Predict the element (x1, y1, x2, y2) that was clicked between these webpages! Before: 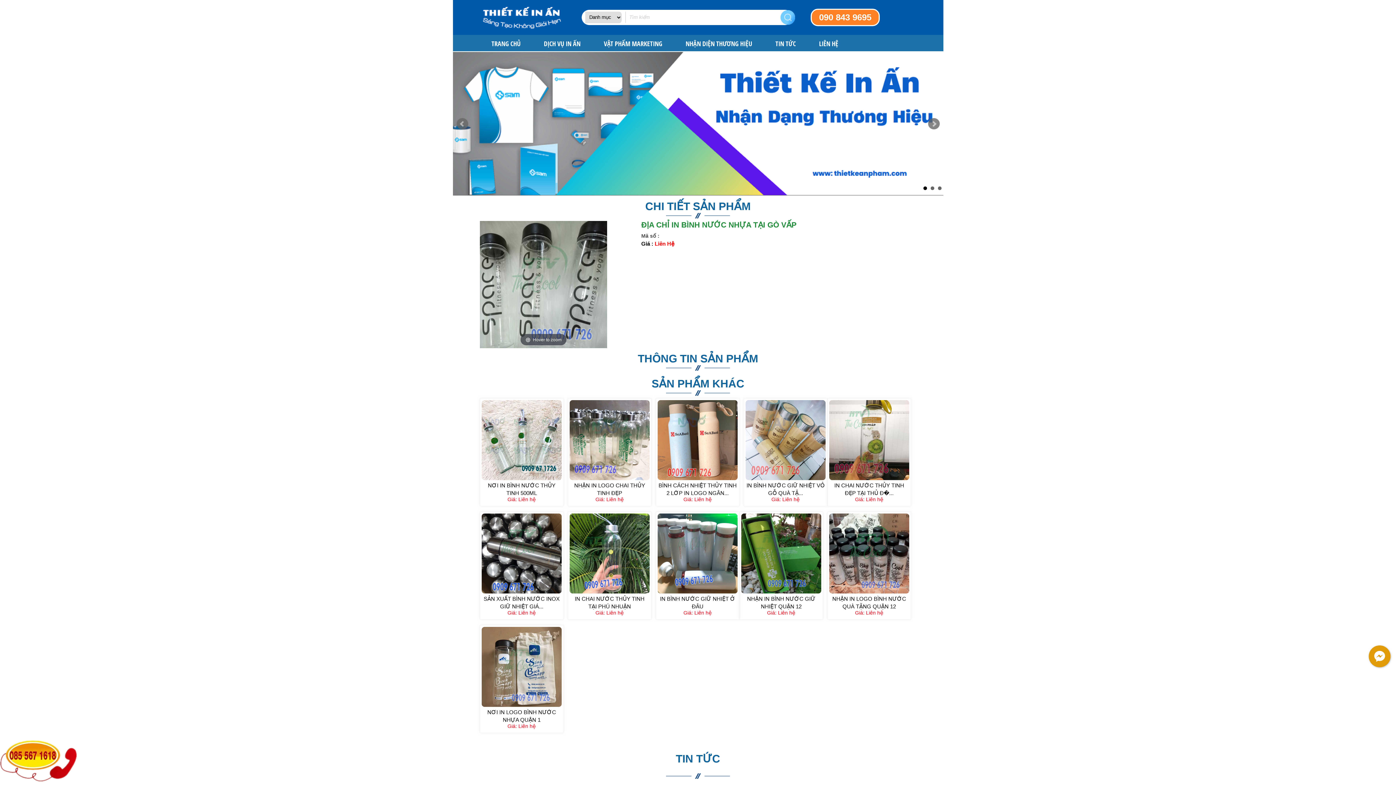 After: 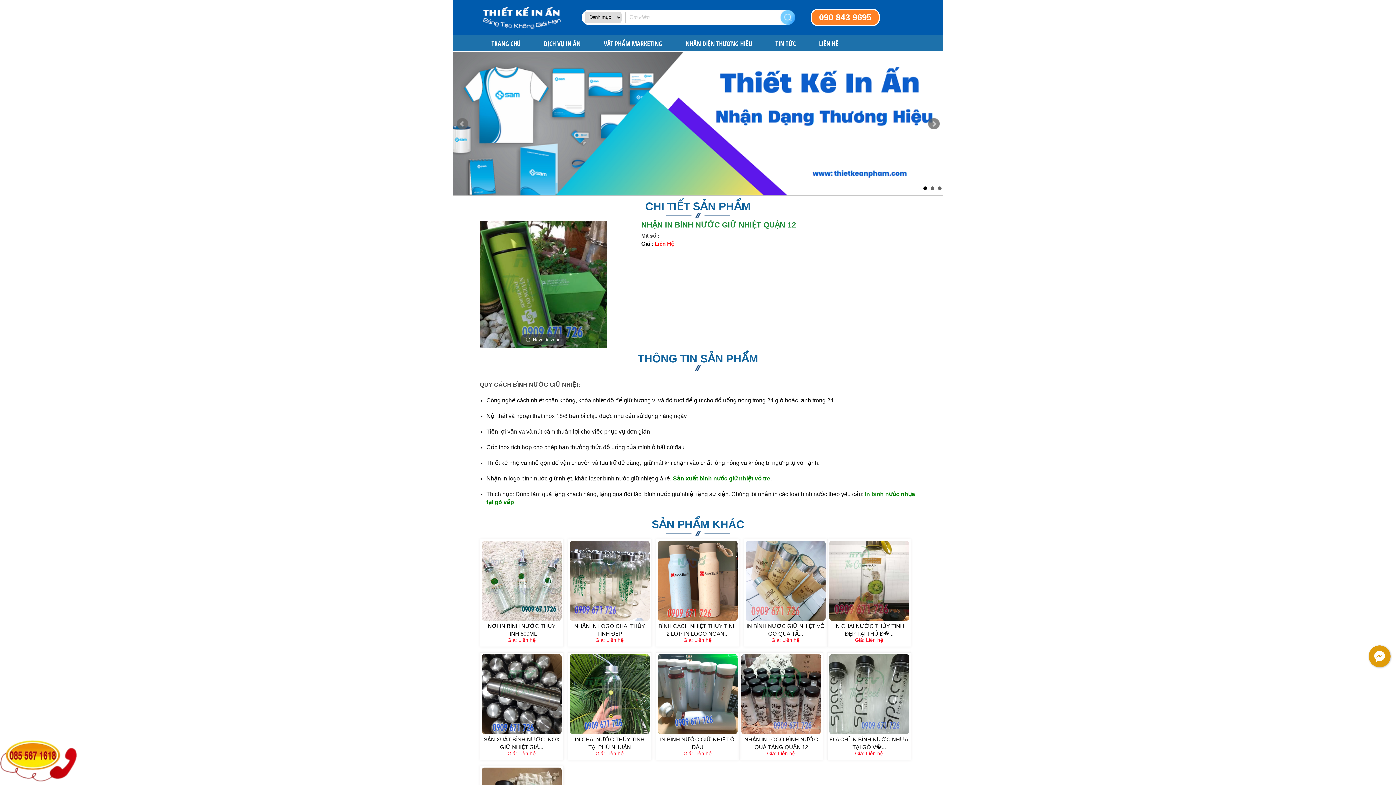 Action: bbox: (741, 513, 821, 593)